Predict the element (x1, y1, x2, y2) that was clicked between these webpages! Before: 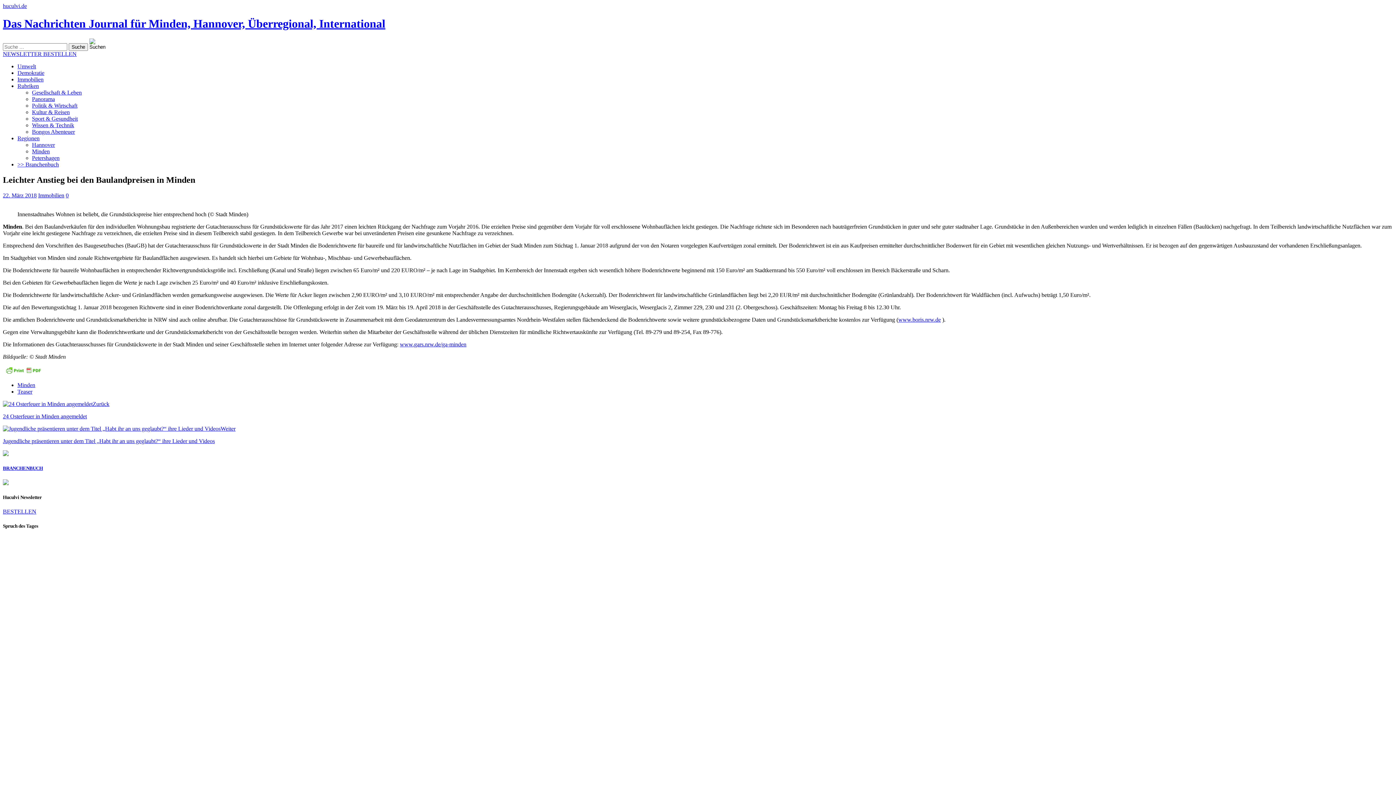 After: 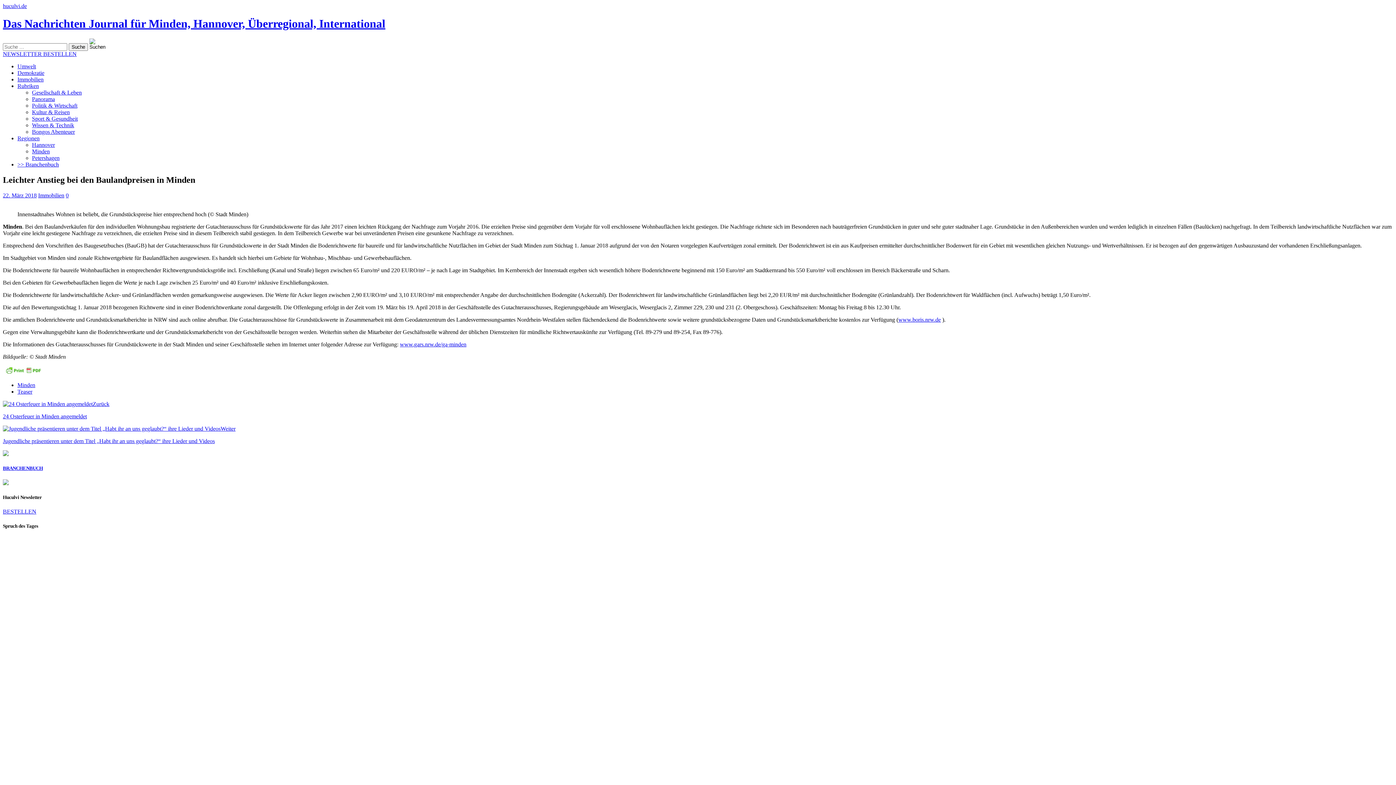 Action: label: >> Branchenbuch bbox: (17, 161, 58, 167)